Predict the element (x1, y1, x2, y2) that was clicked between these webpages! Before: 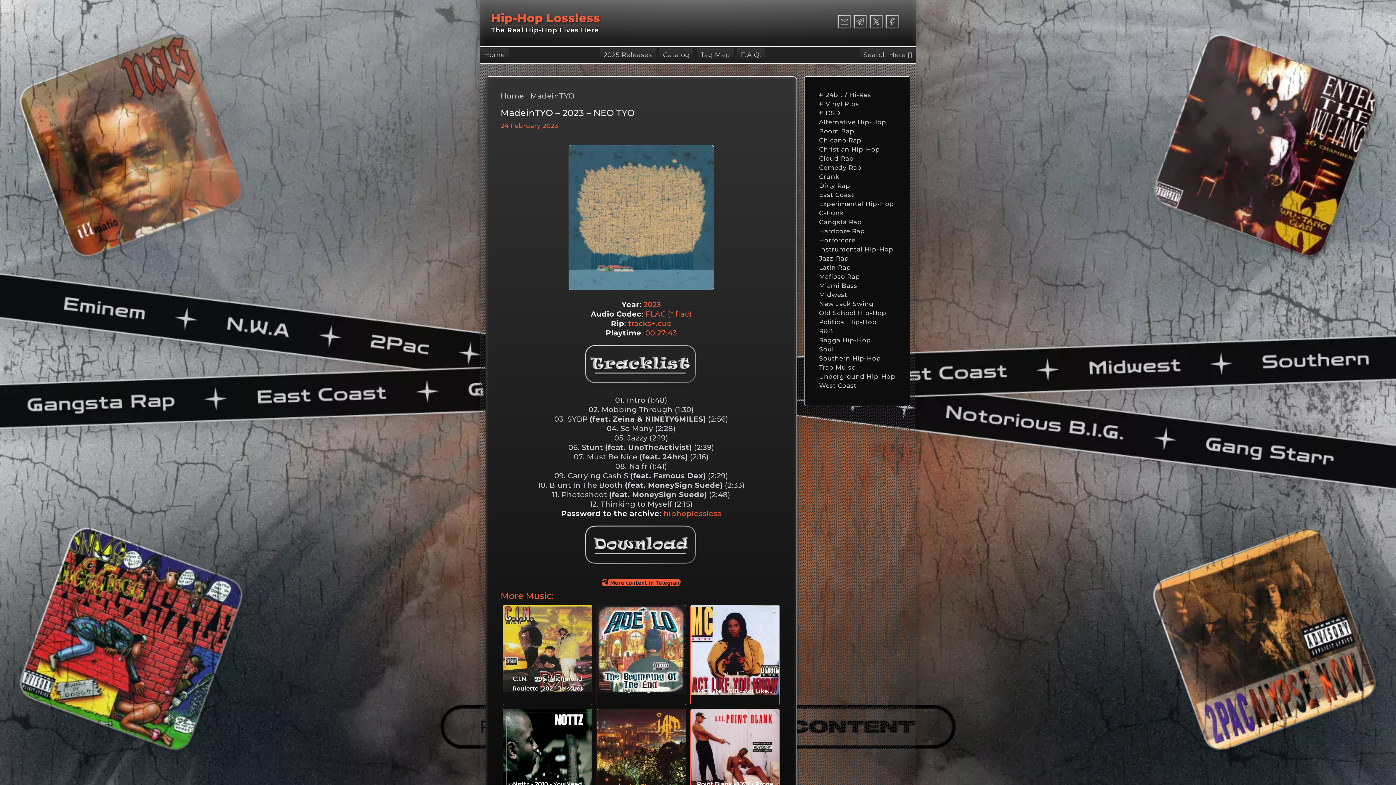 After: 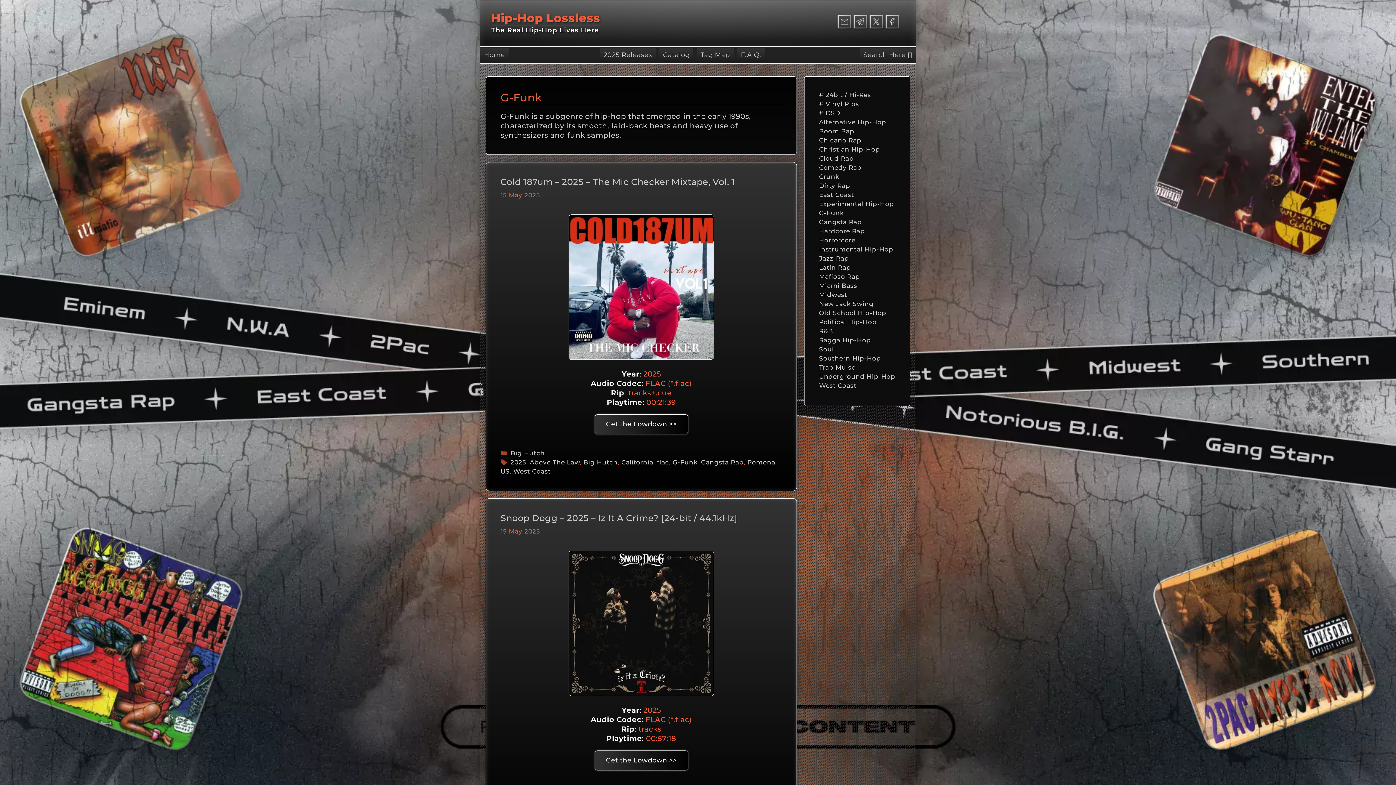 Action: bbox: (819, 209, 844, 216) label: G-Funk